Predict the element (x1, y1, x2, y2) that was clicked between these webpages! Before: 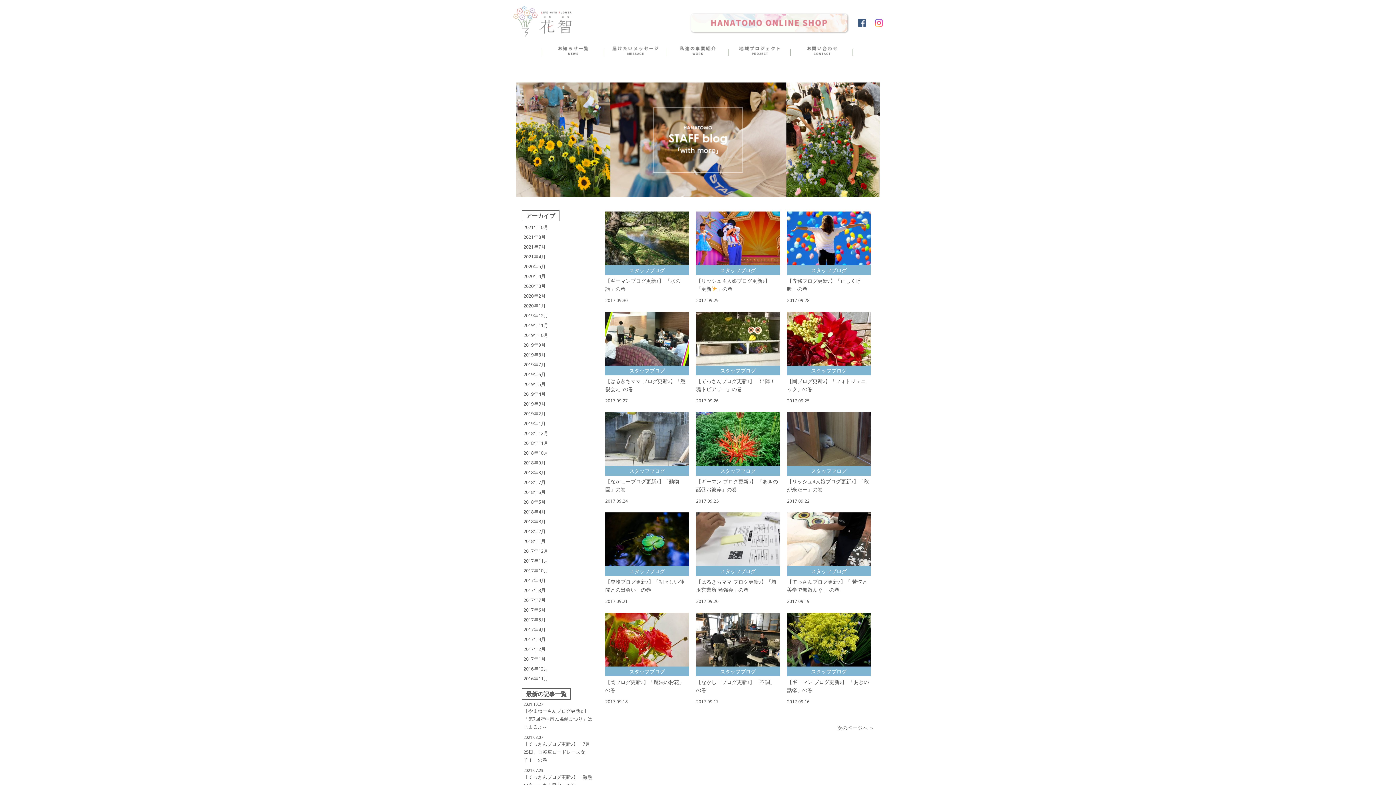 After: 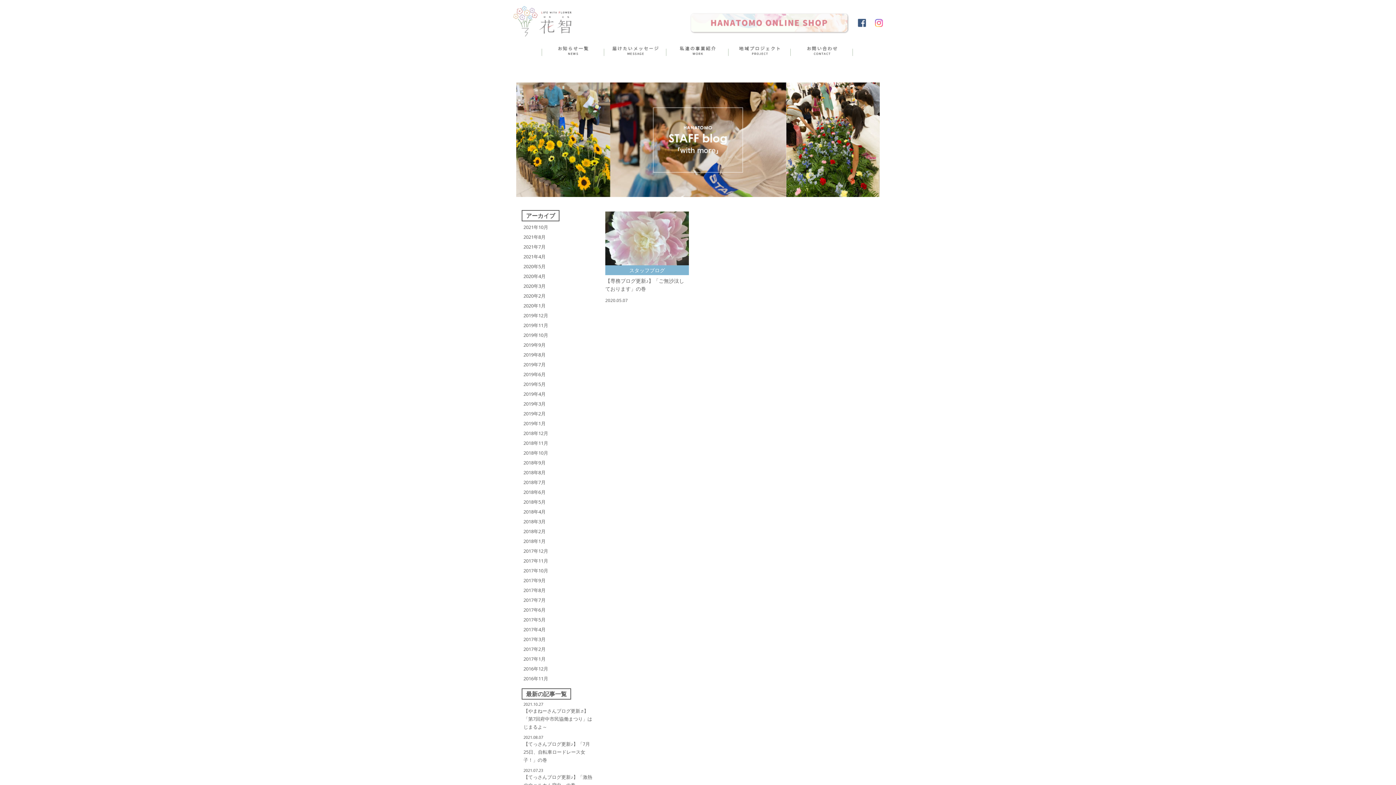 Action: bbox: (523, 263, 545, 269) label: 2020年5月